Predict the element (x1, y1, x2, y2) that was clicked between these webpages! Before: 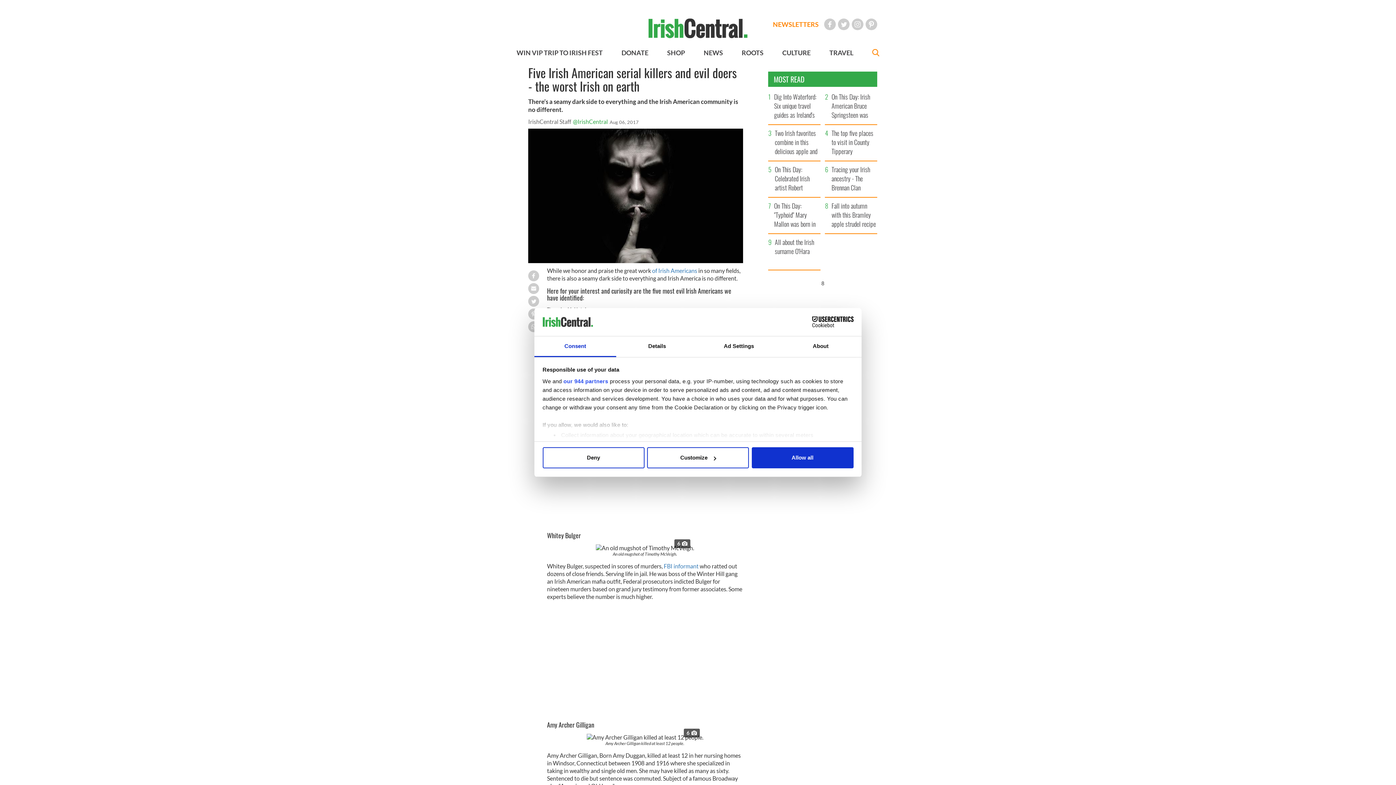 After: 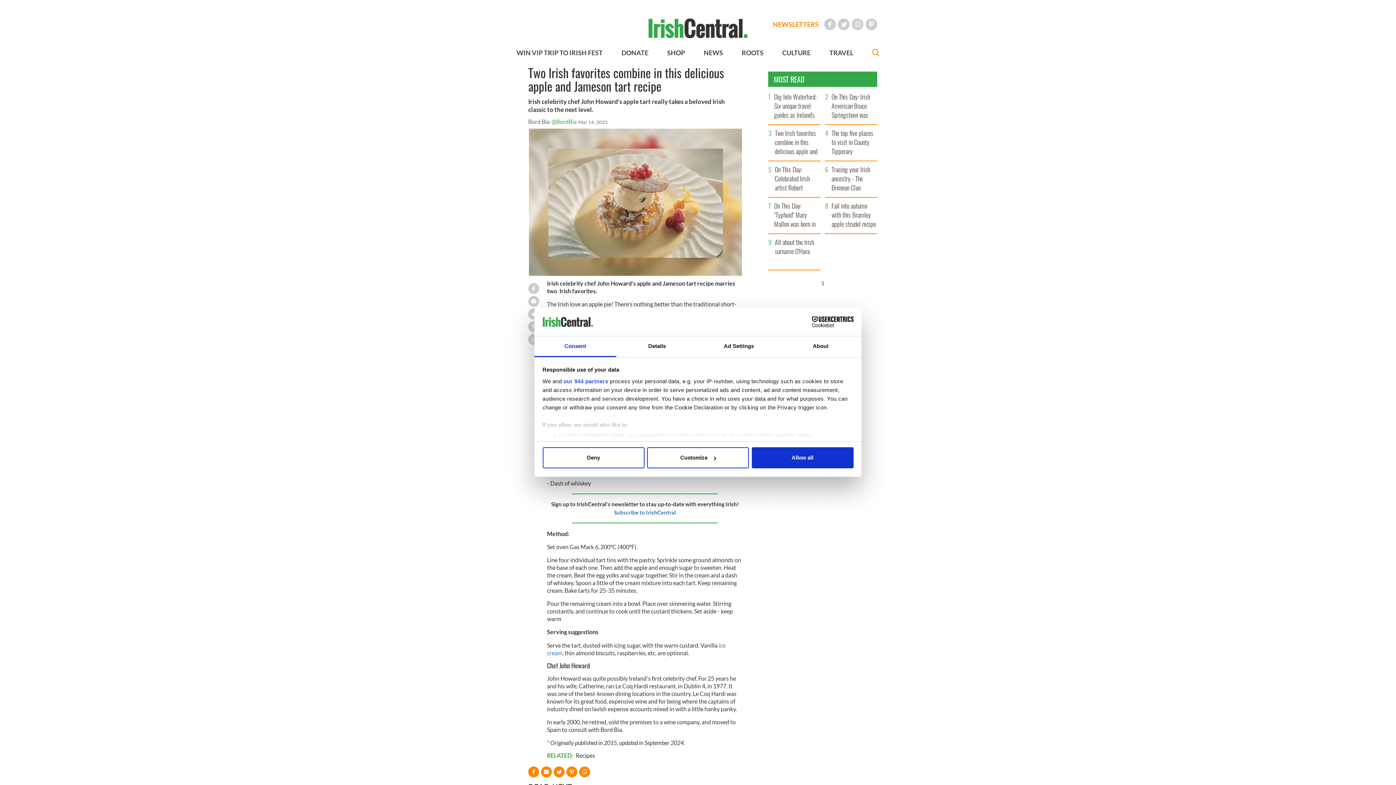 Action: bbox: (773, 128, 820, 160) label: Two Irish favorites combine in this delicious apple and Jameson tart recipe